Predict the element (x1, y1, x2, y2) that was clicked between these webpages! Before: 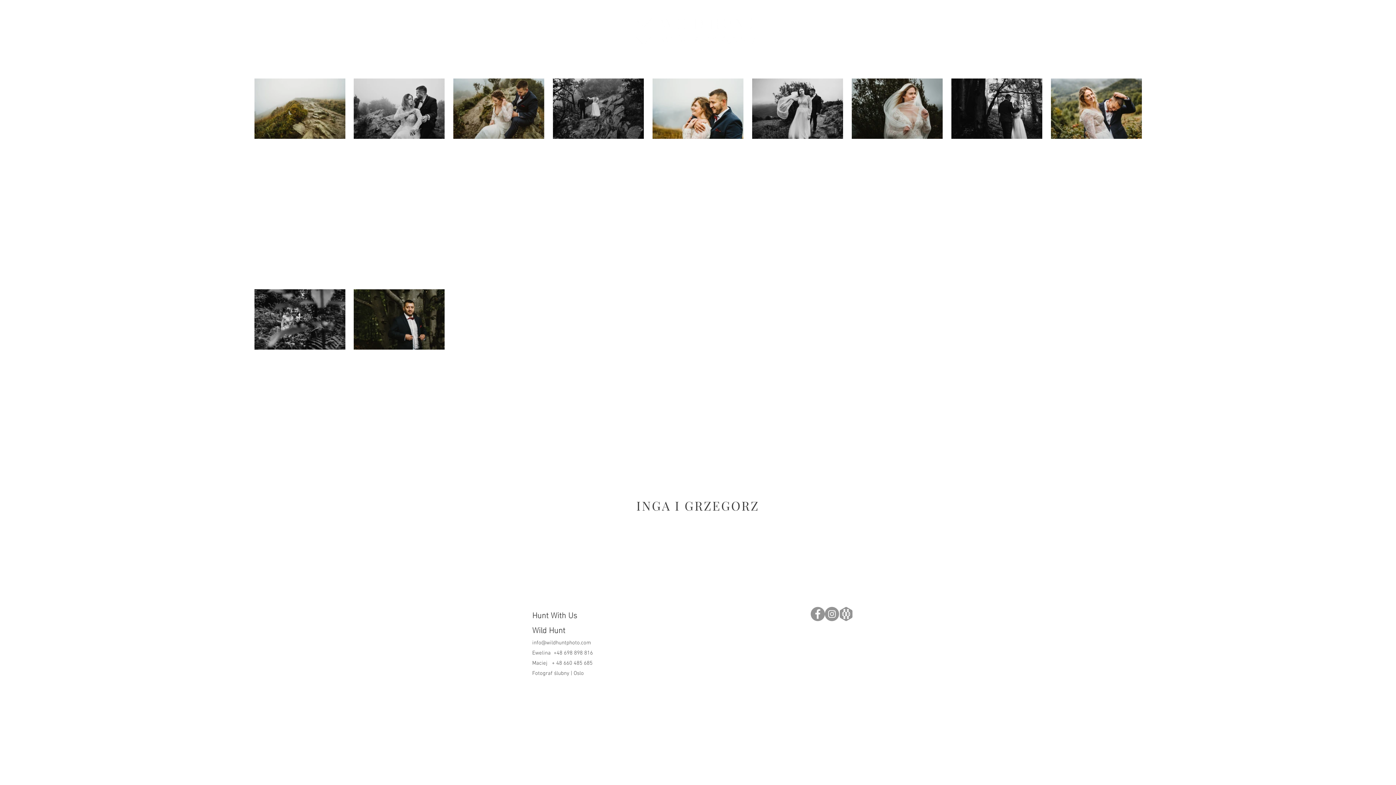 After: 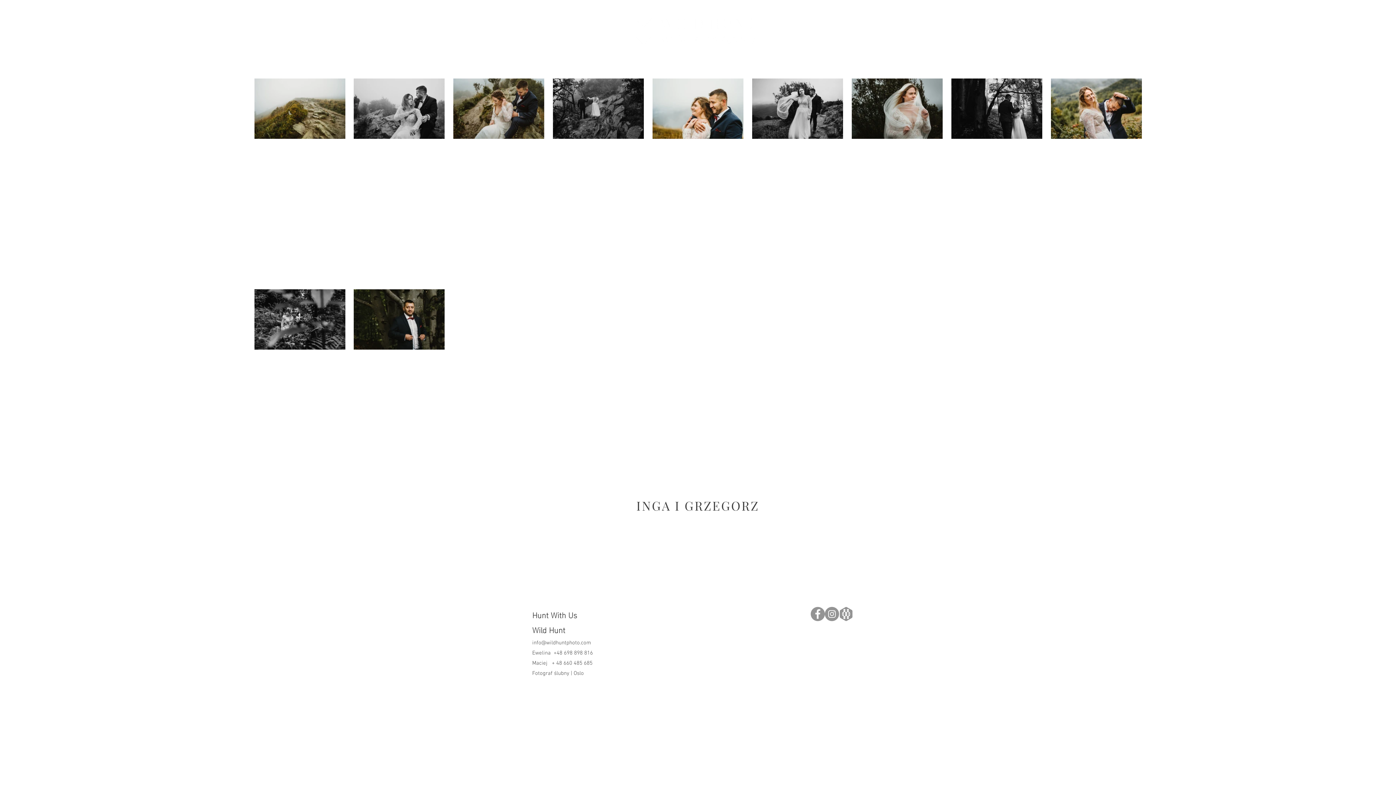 Action: label: info@wildhuntphoto.com bbox: (532, 640, 591, 646)